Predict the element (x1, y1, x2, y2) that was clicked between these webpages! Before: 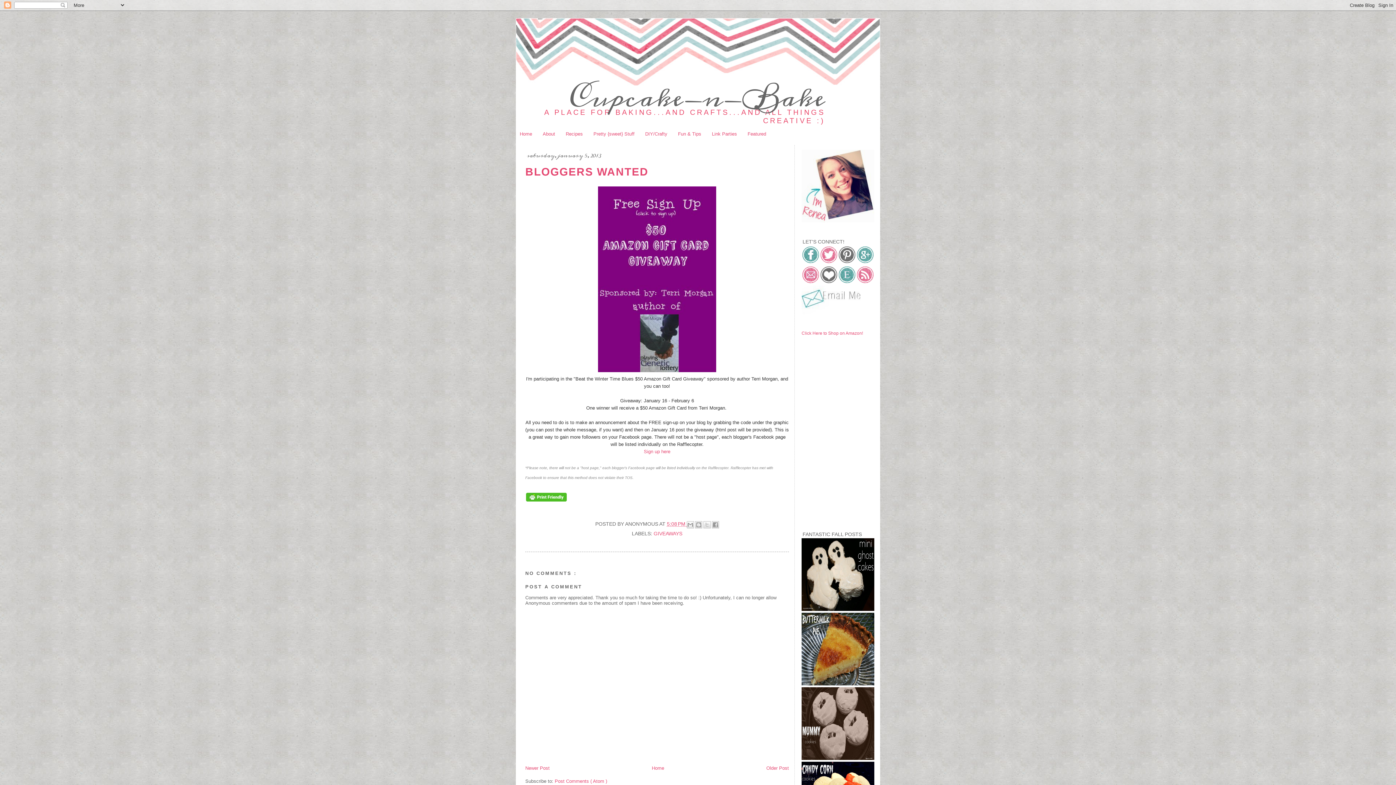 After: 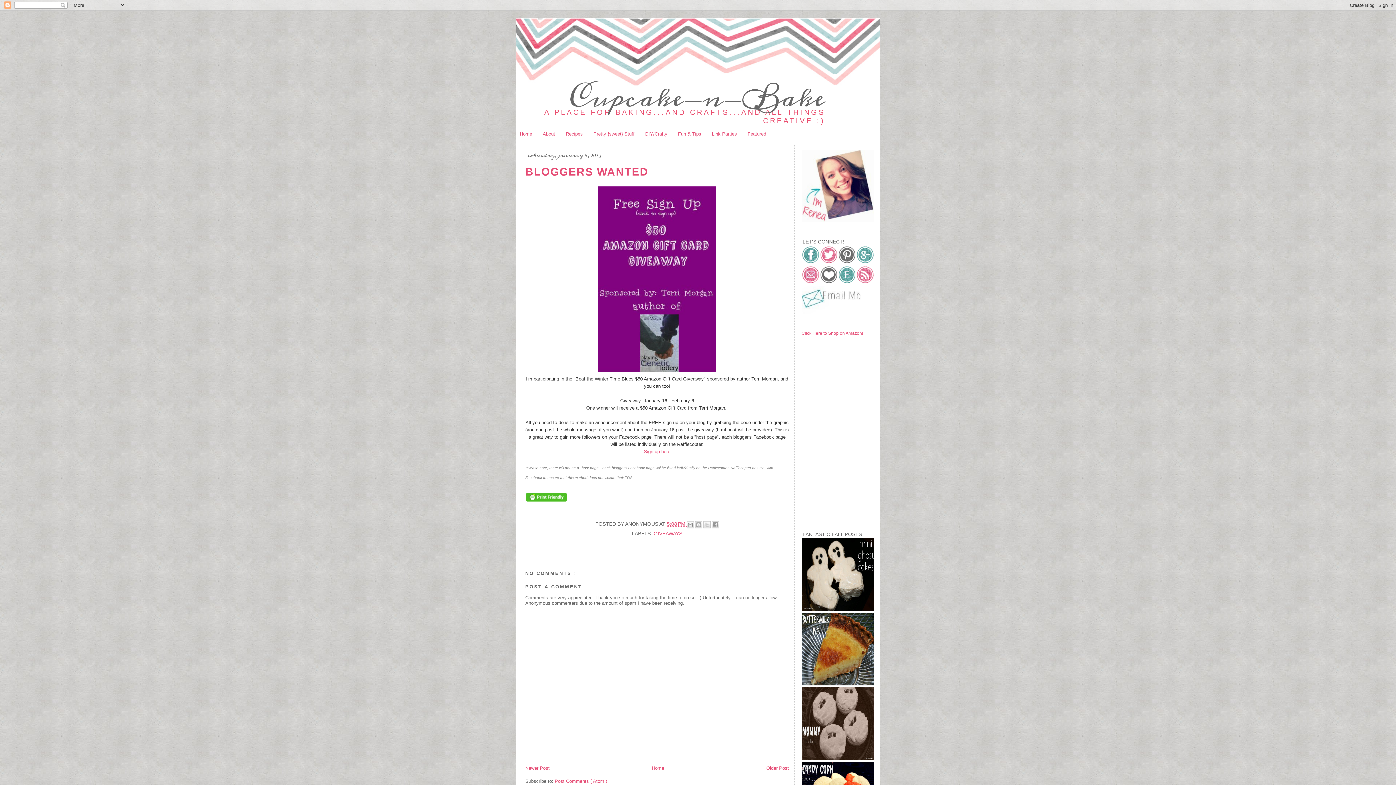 Action: bbox: (856, 279, 874, 284)